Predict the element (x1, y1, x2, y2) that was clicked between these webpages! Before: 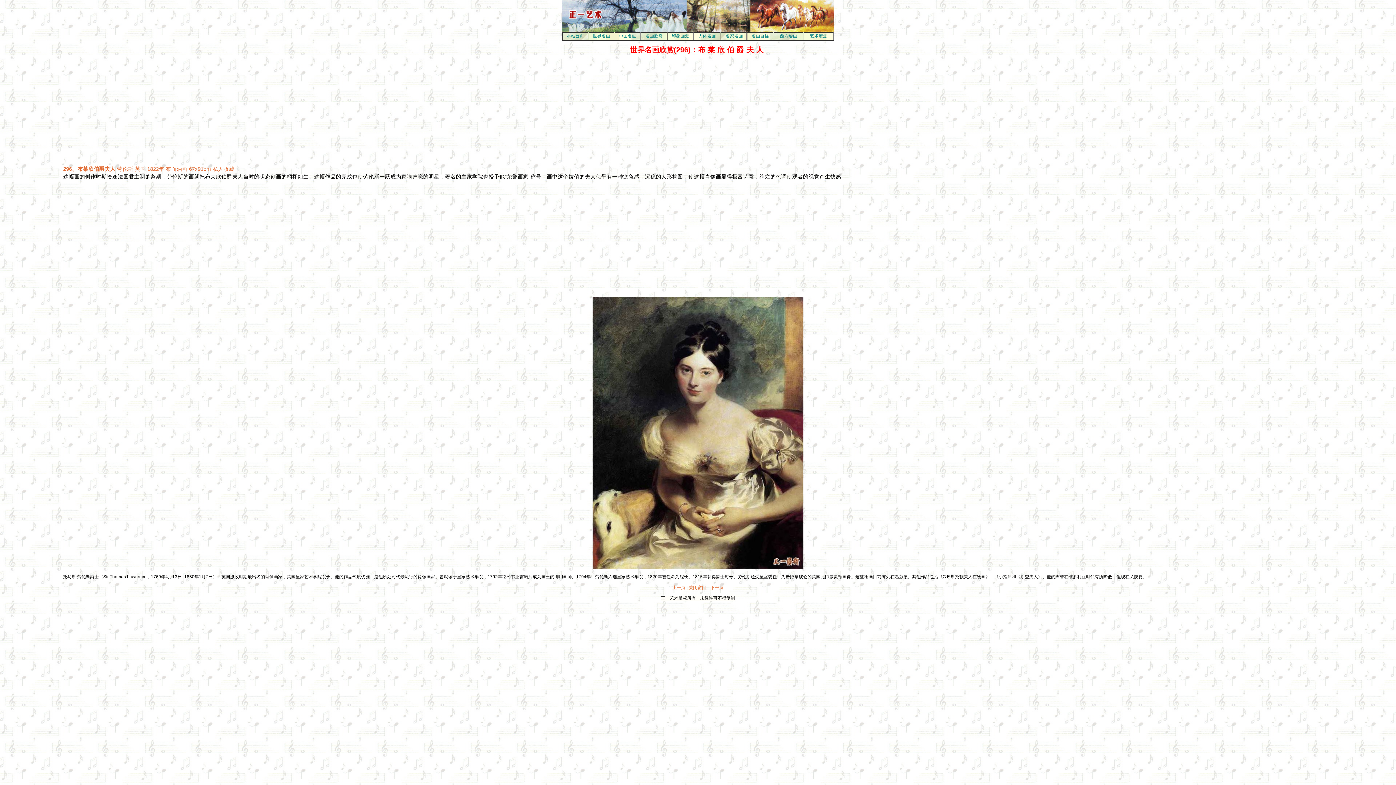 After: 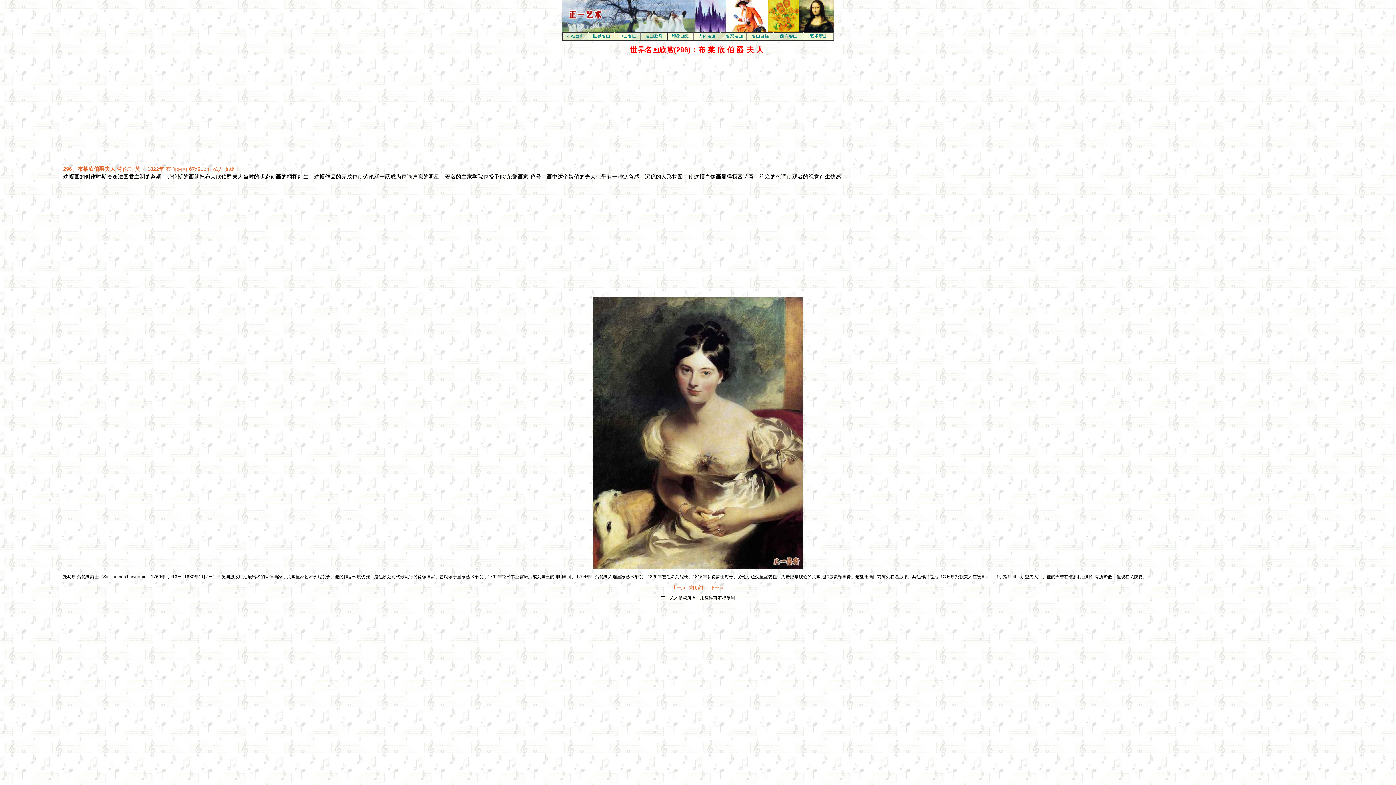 Action: bbox: (645, 33, 662, 38) label: 名画欣赏